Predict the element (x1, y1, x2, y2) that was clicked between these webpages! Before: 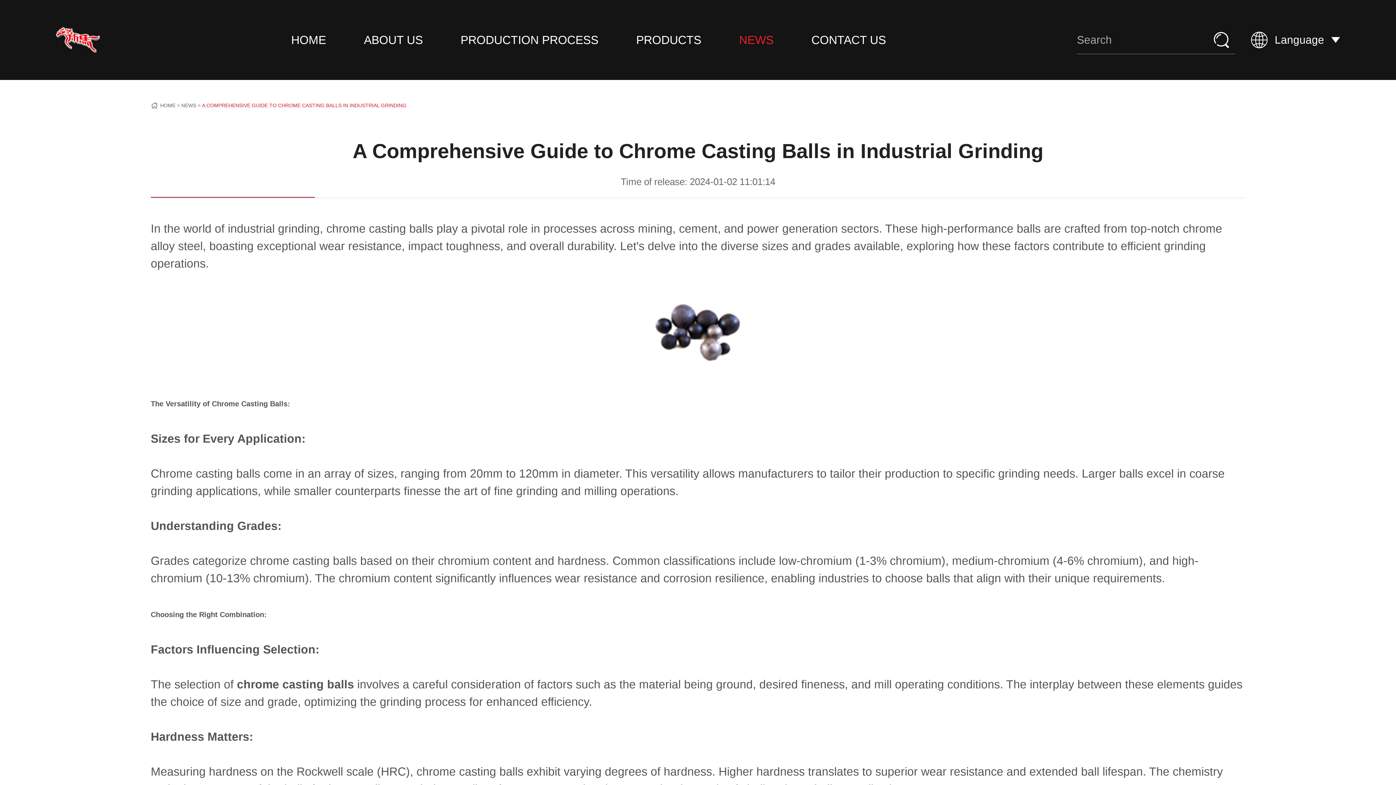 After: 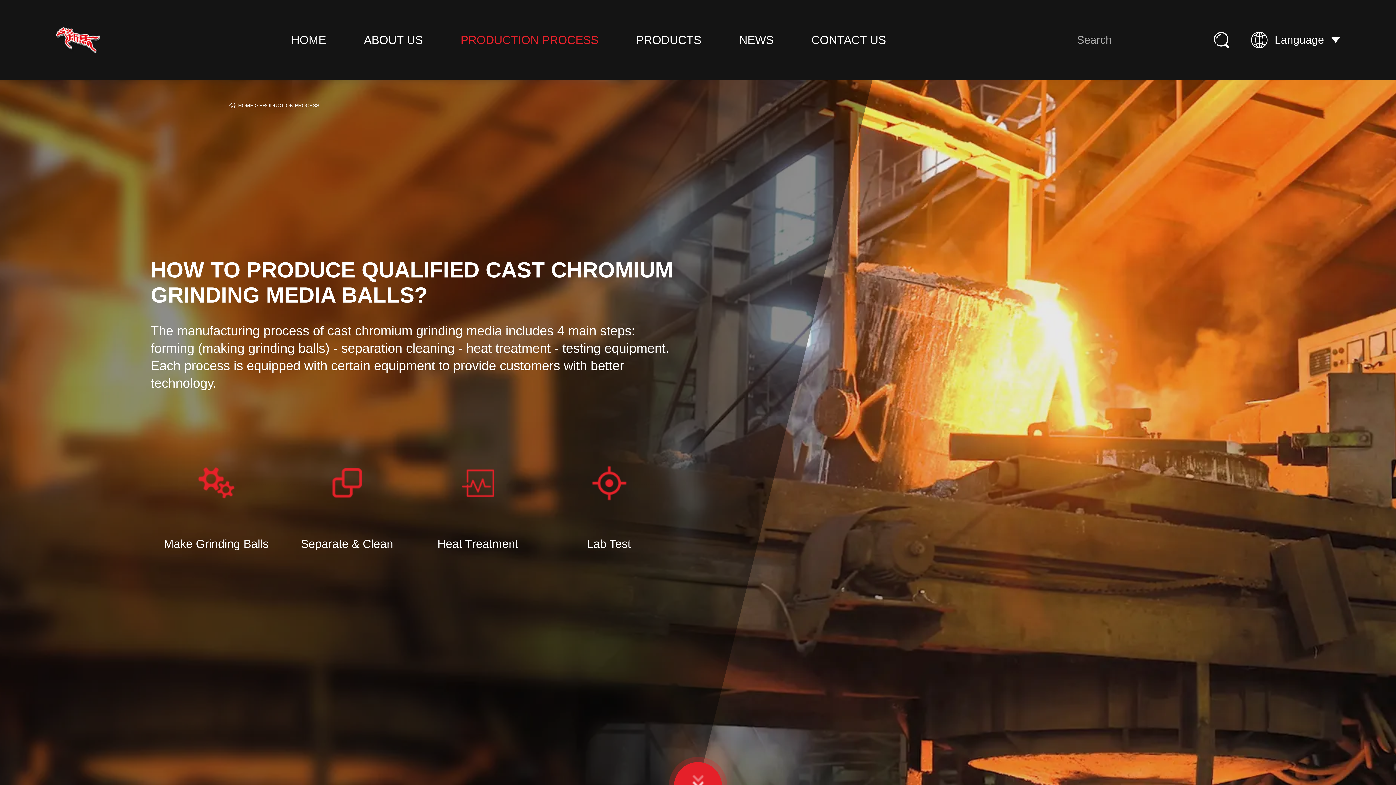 Action: label: PRODUCTION PROCESS bbox: (460, 0, 598, 80)